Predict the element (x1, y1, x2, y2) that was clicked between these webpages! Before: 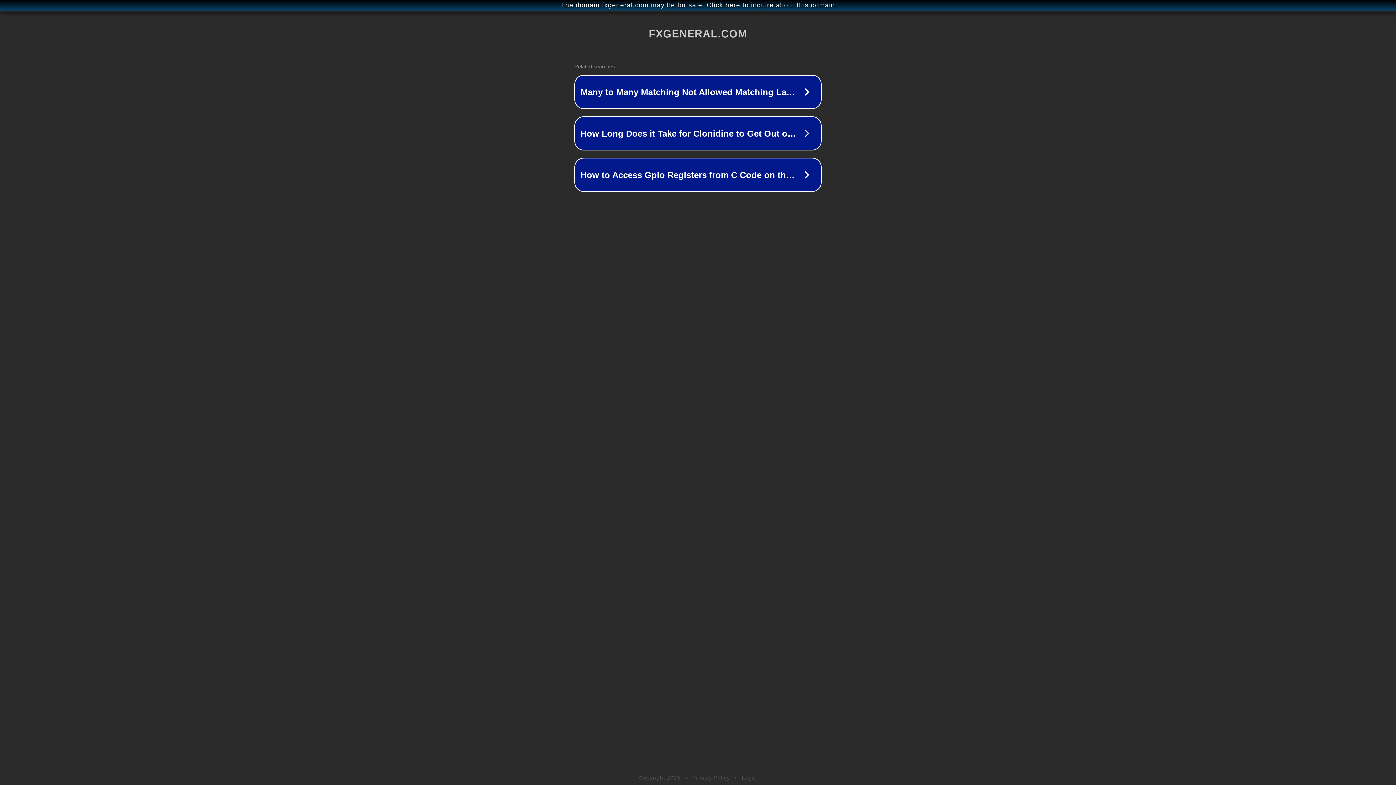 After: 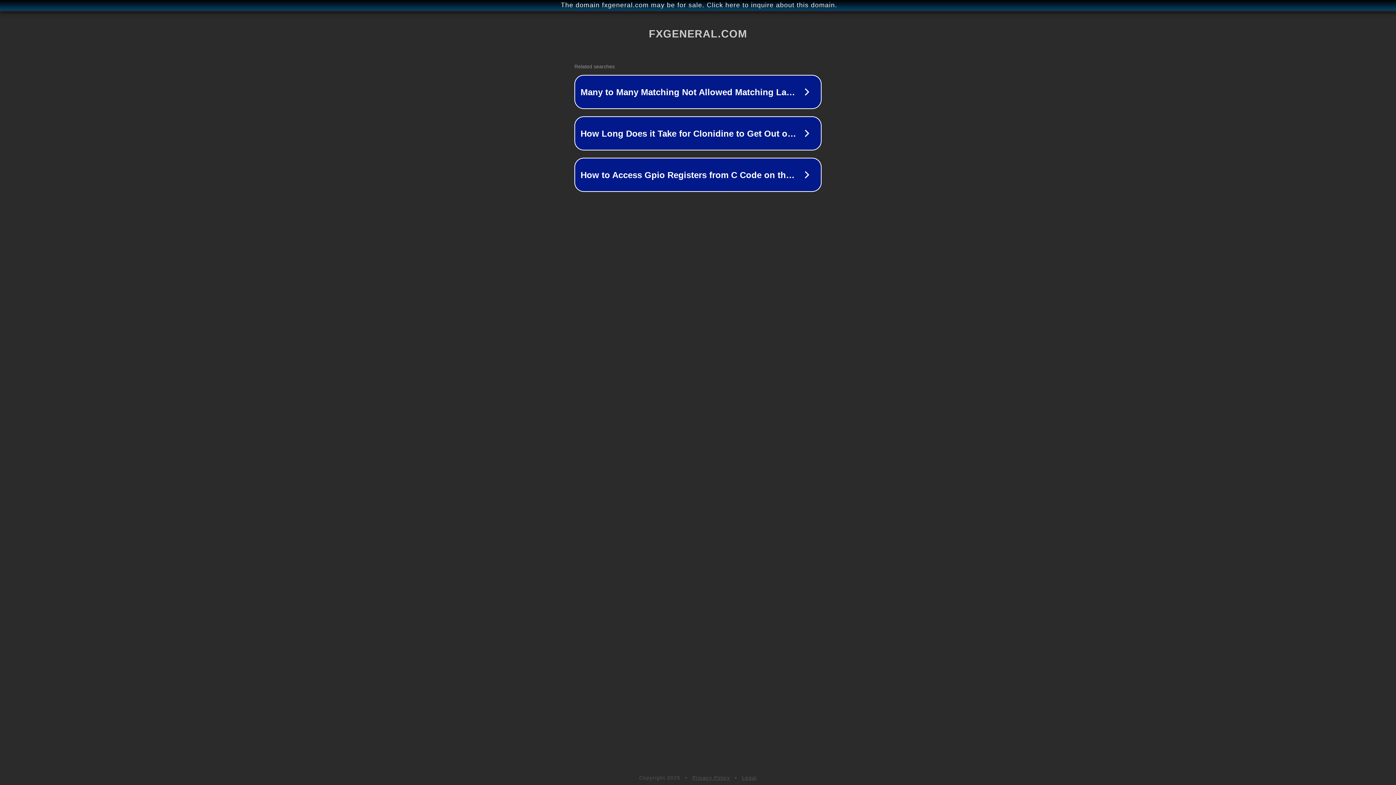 Action: label: Privacy Policy bbox: (692, 775, 730, 781)